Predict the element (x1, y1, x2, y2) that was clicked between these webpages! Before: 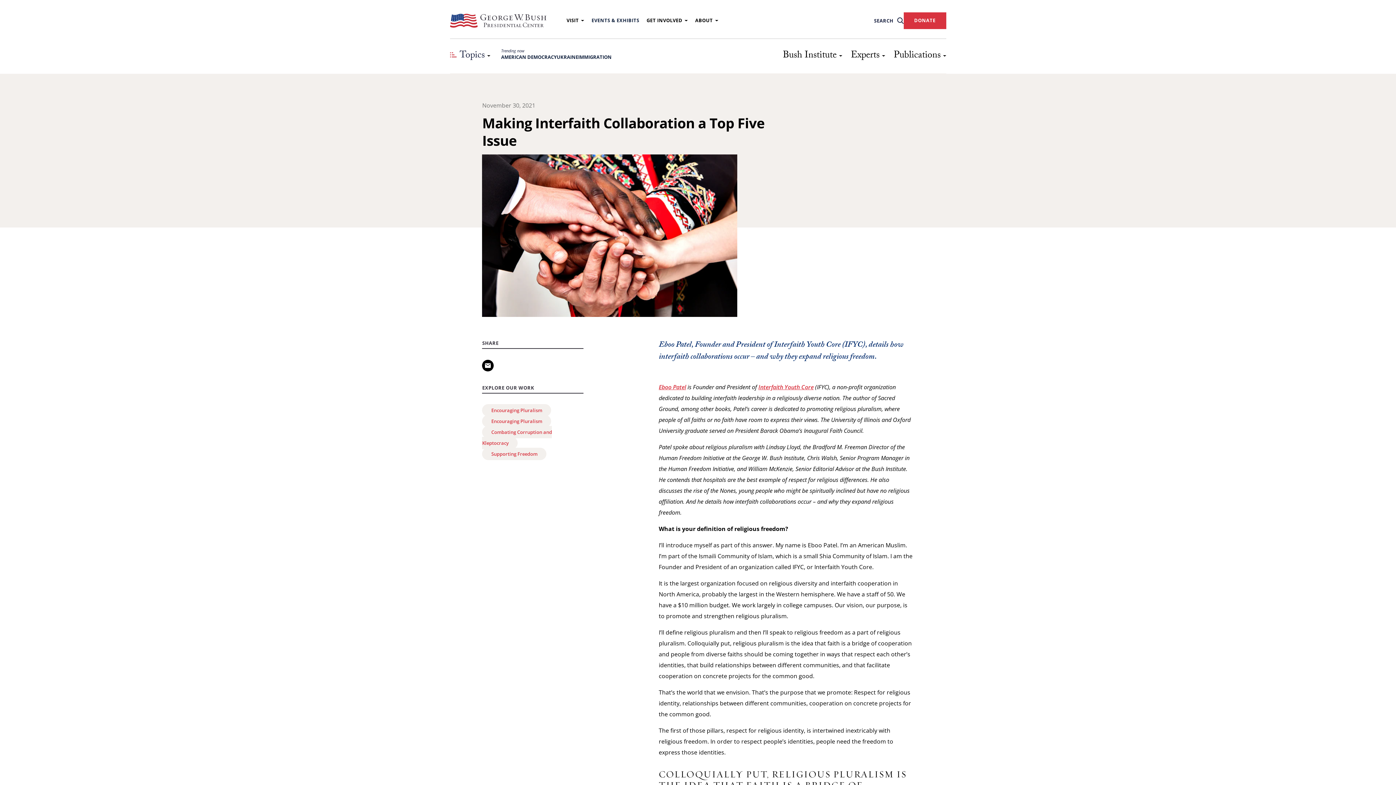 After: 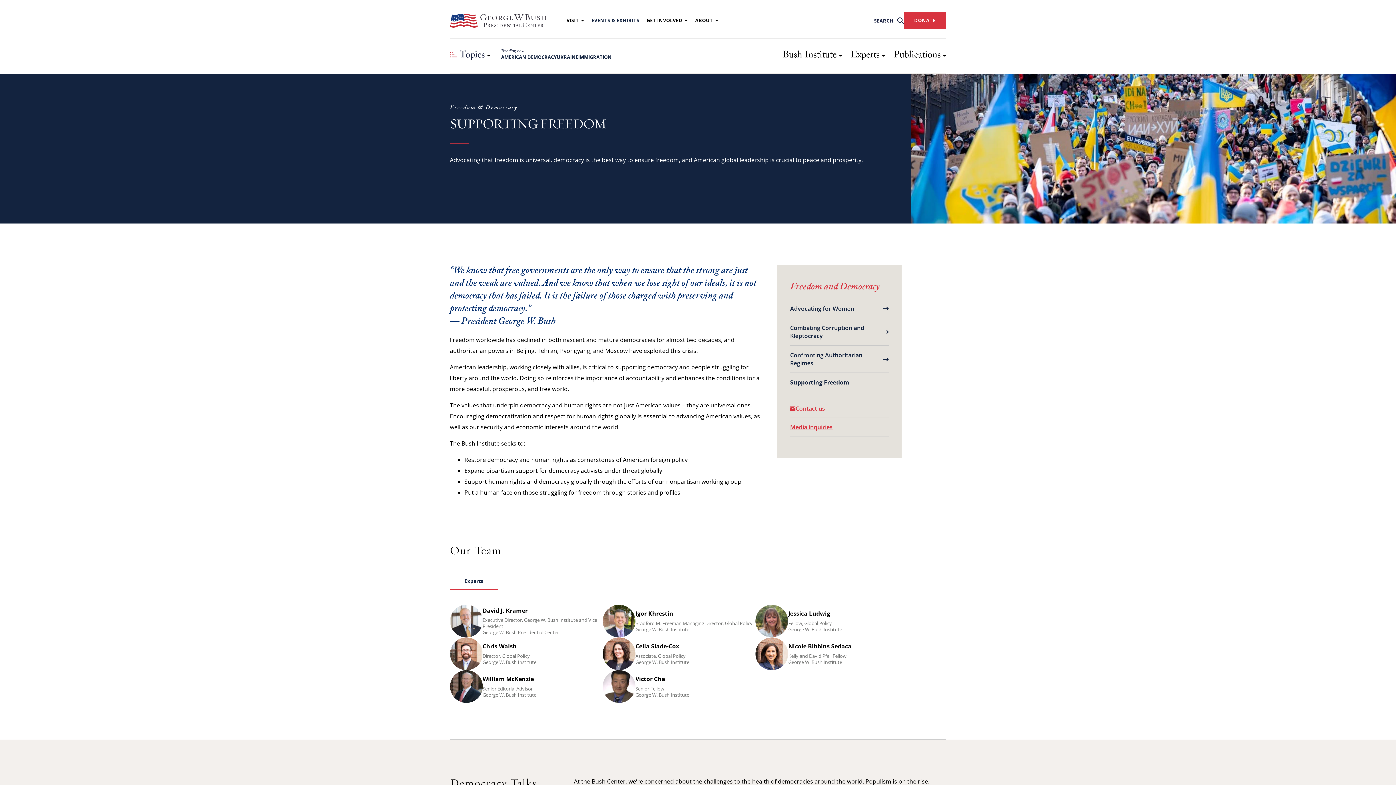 Action: bbox: (482, 447, 546, 460) label: Supporting Freedom